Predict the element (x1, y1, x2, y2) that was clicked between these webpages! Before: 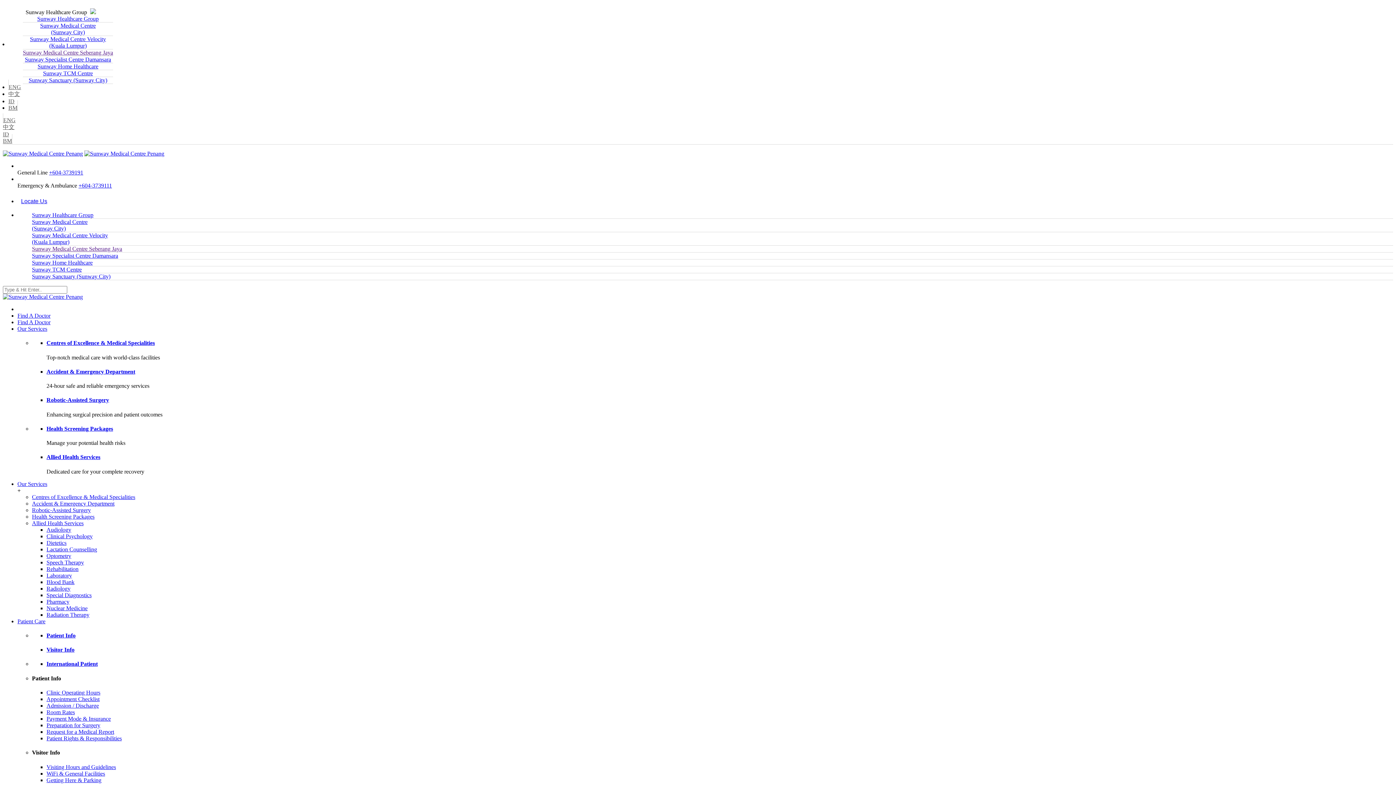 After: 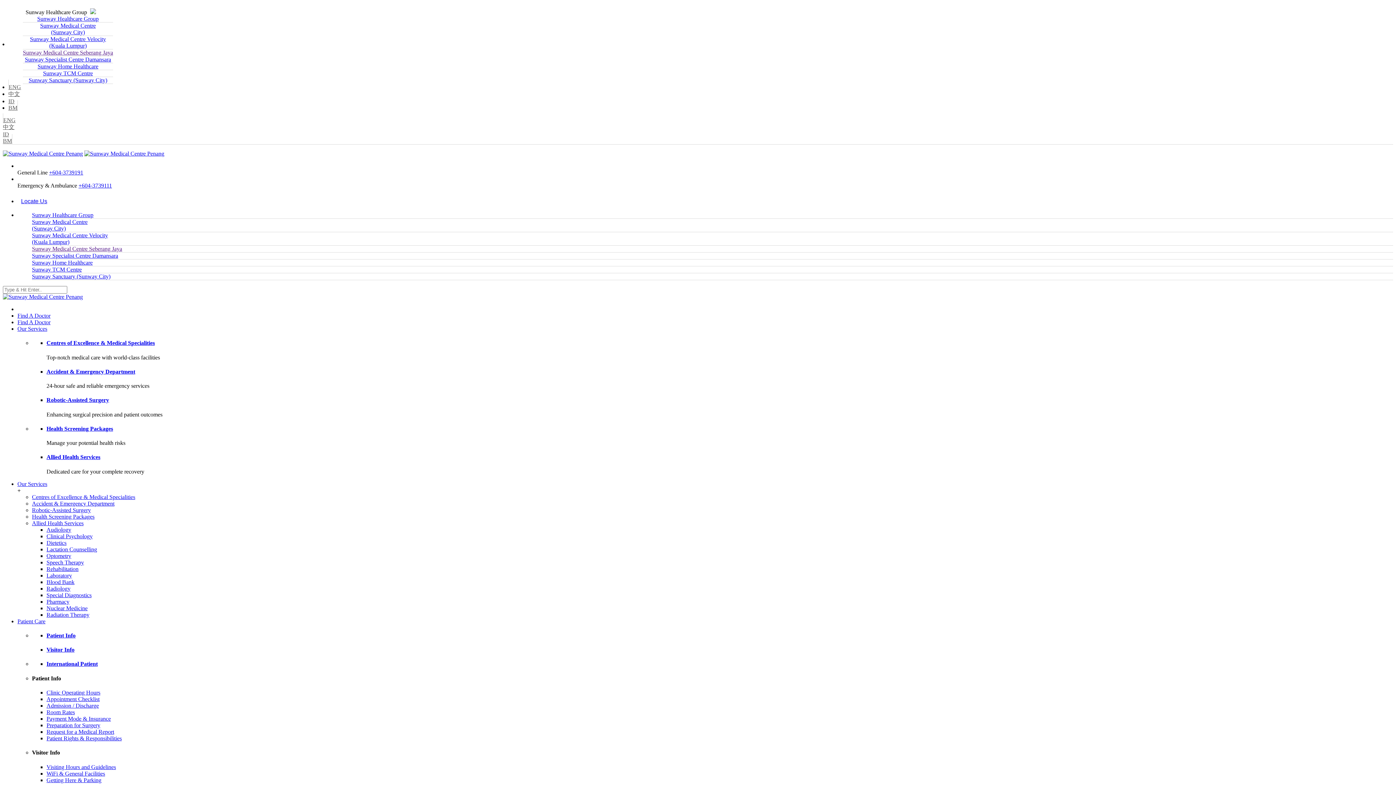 Action: label: Request for a Medical Report bbox: (46, 729, 114, 735)